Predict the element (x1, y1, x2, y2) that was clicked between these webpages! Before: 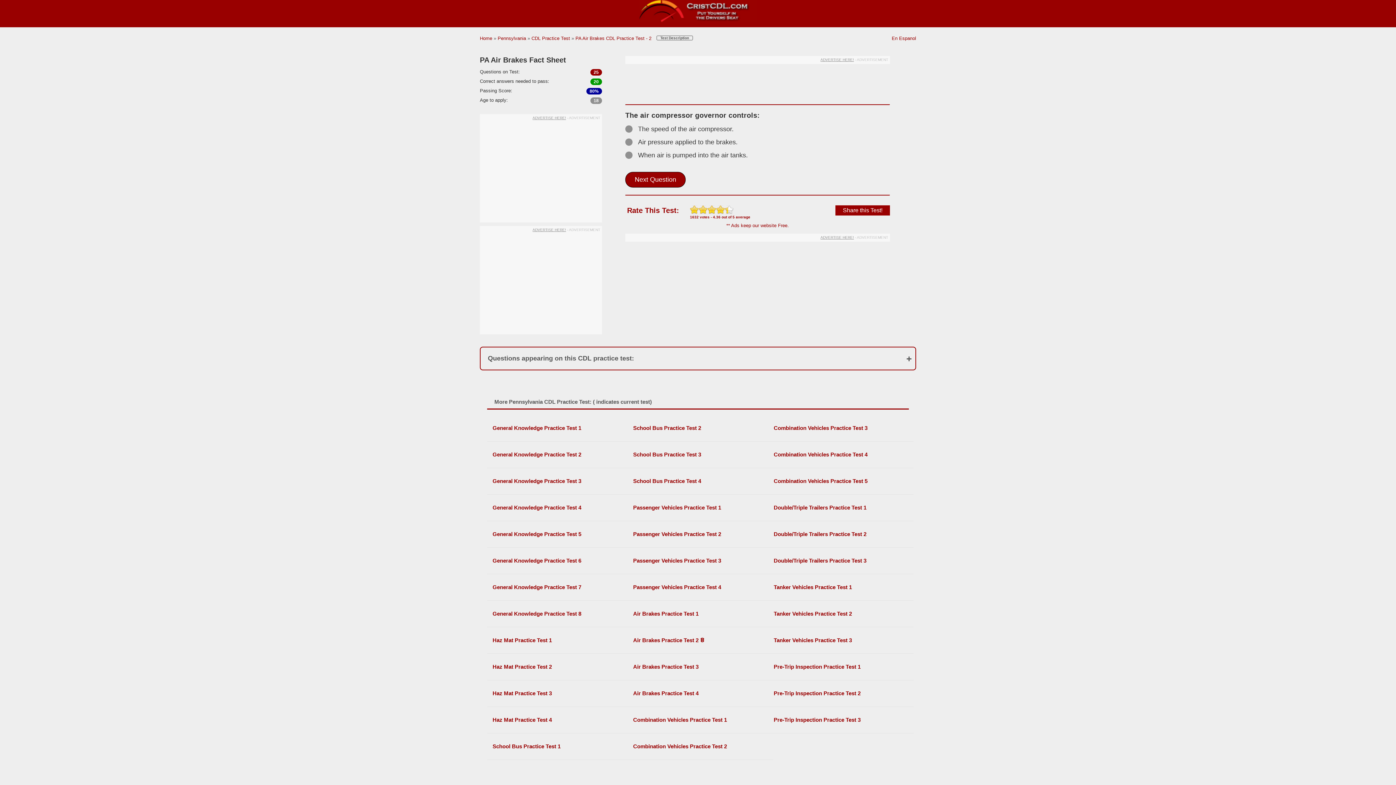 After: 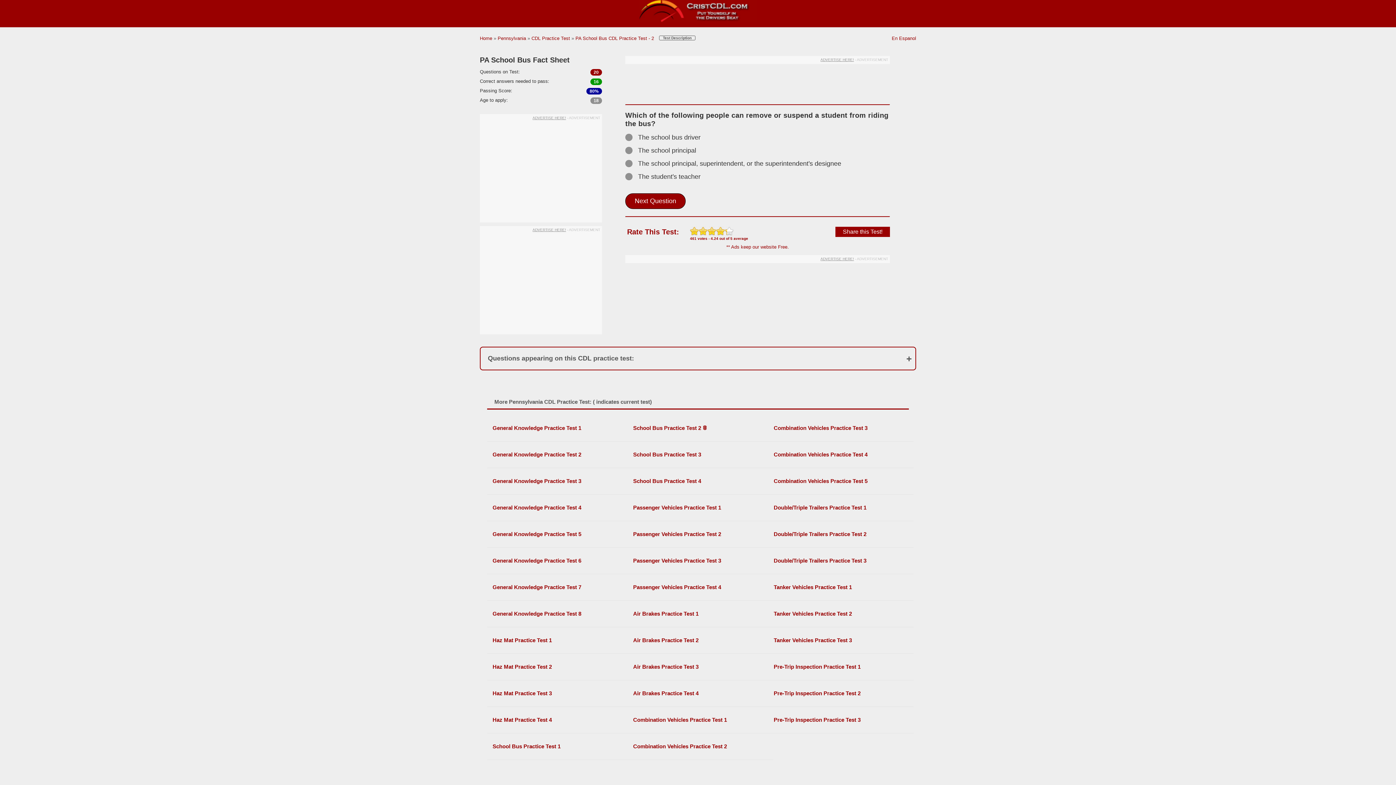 Action: bbox: (627, 420, 773, 436) label: School Bus Practice Test 2